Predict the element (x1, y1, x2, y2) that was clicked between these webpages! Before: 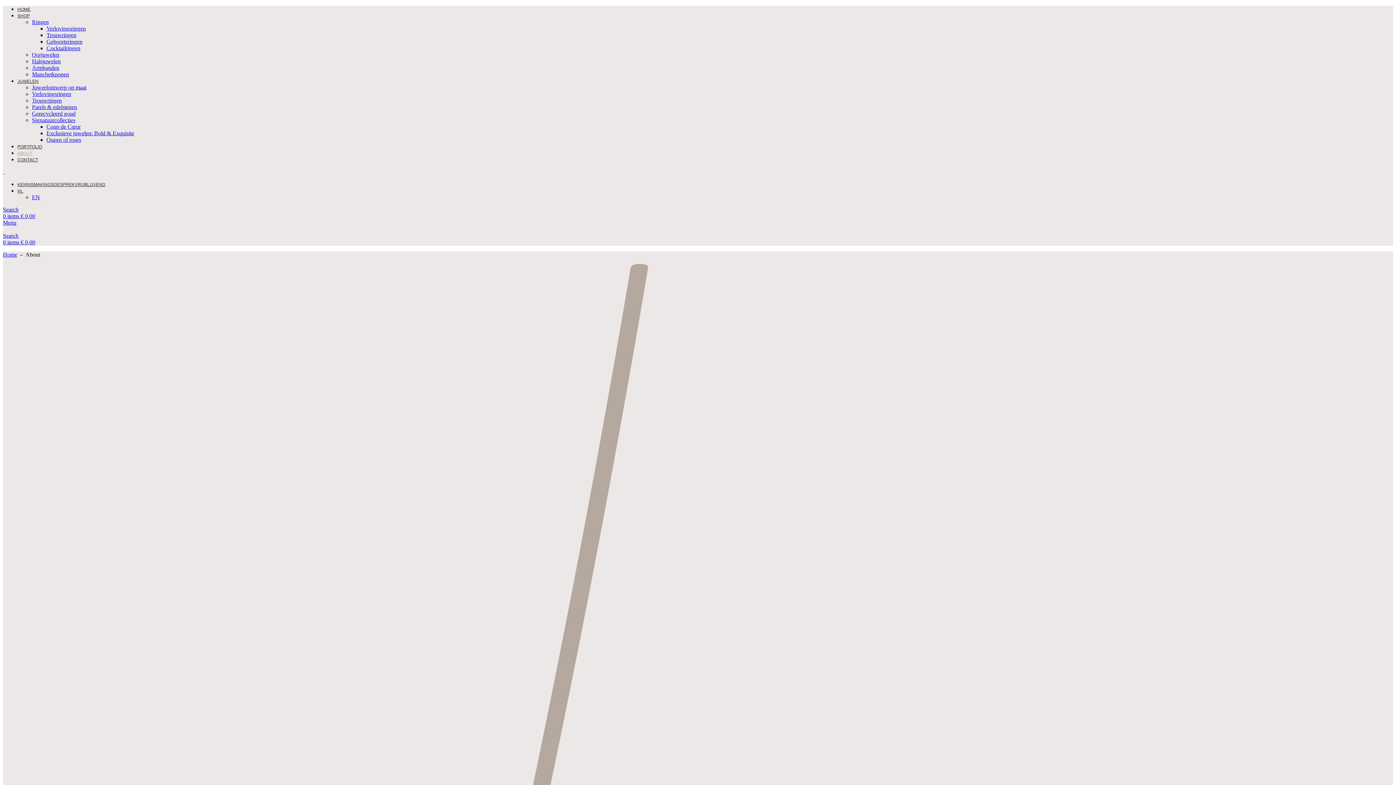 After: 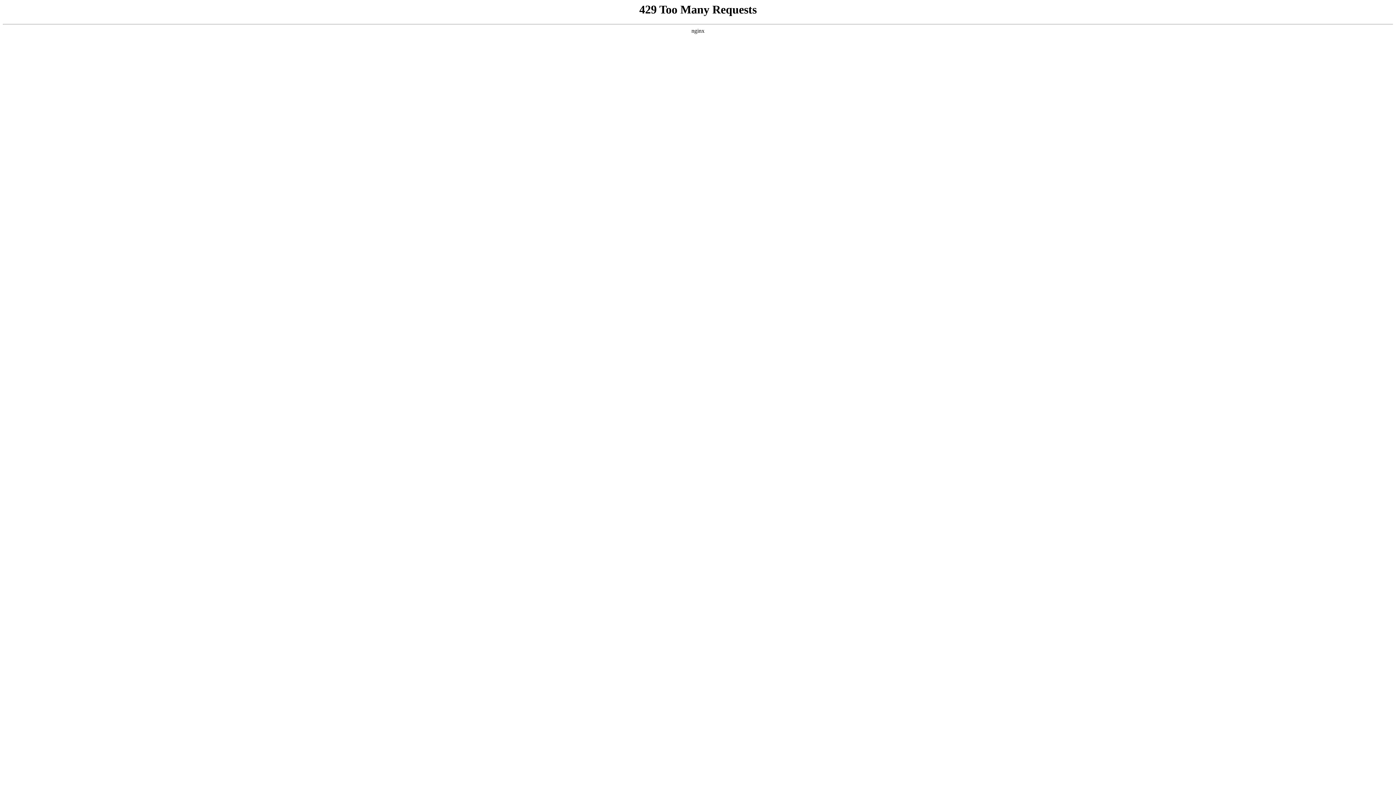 Action: bbox: (17, 150, 32, 156) label: ABOUT